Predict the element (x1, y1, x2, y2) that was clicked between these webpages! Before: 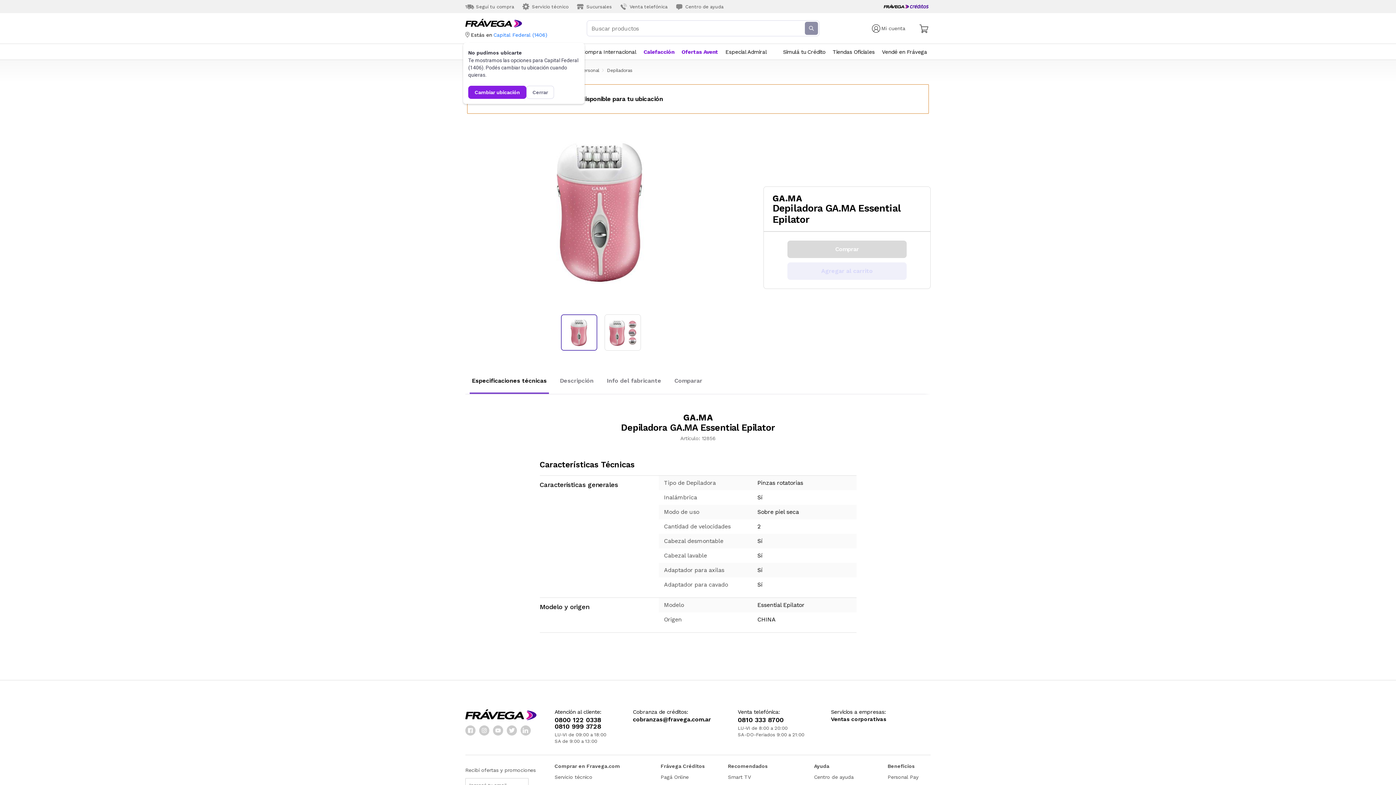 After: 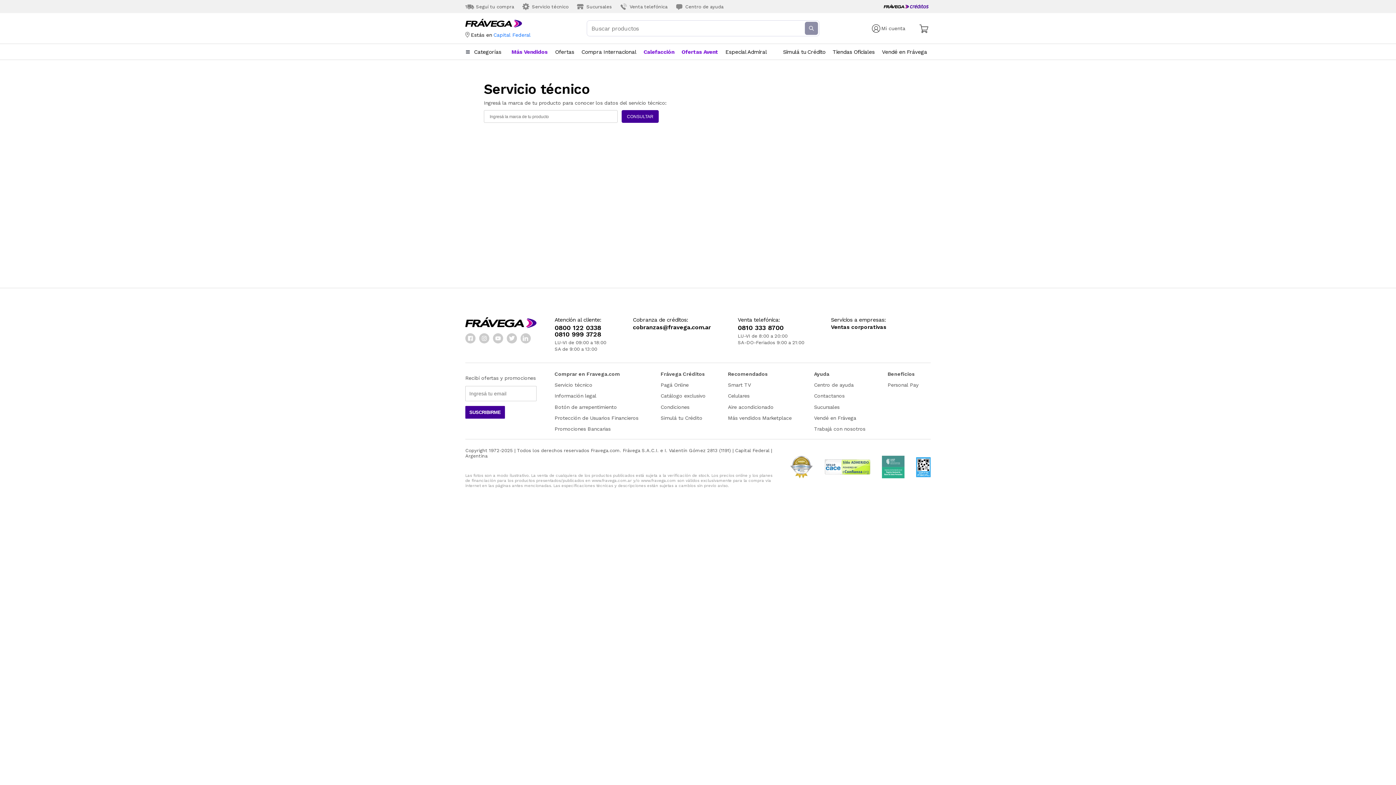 Action: label: Servicio técnico bbox: (554, 774, 592, 780)